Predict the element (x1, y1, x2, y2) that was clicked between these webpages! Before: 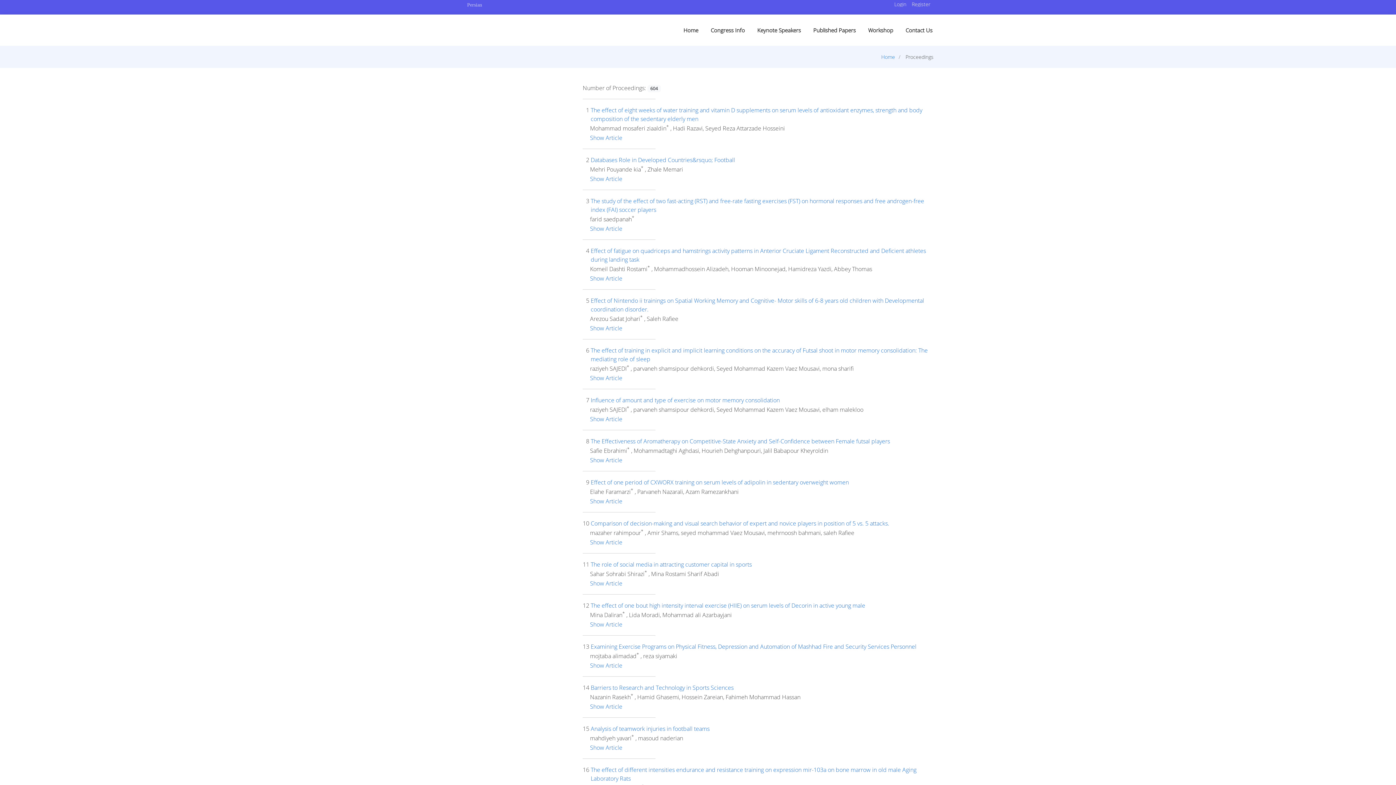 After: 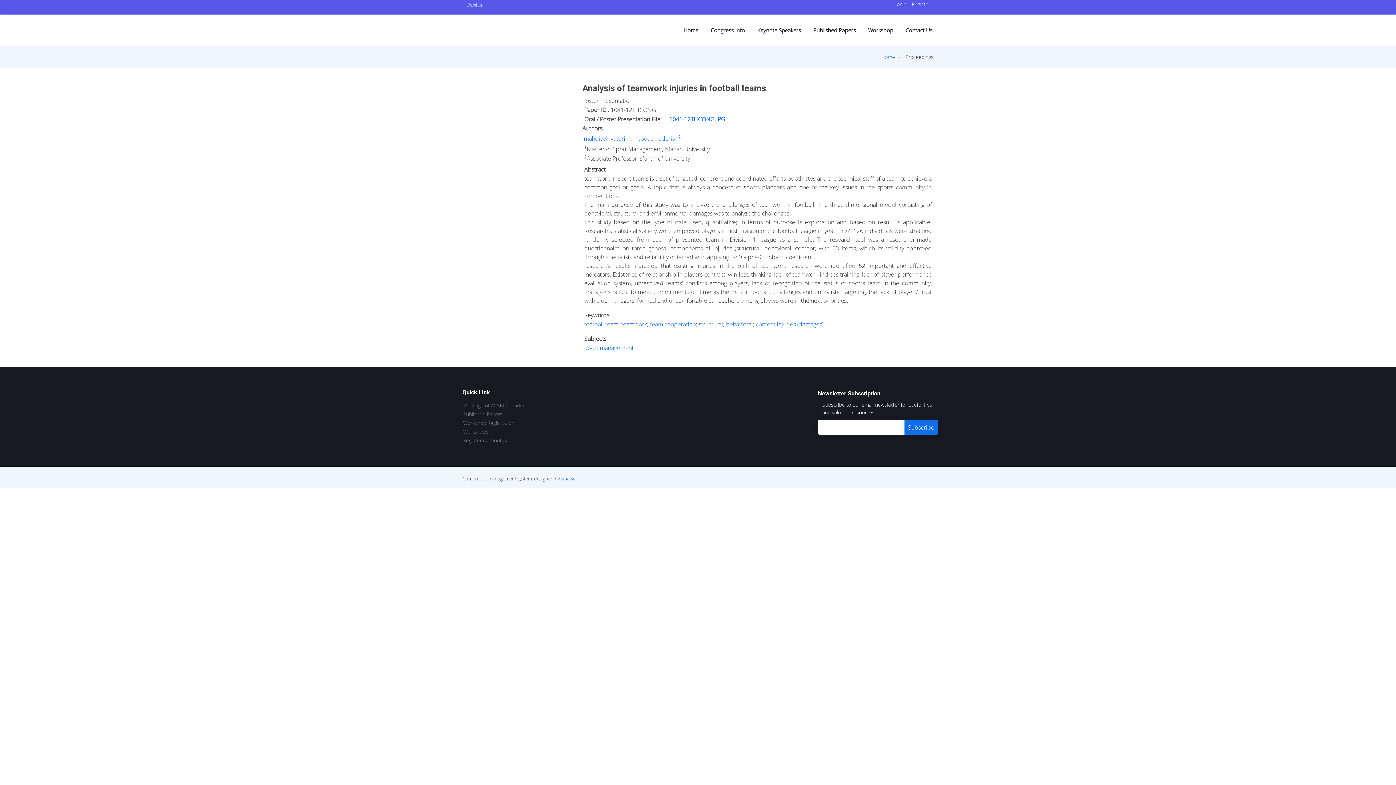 Action: bbox: (590, 725, 709, 733) label: Analysis of teamwork injuries in football teams